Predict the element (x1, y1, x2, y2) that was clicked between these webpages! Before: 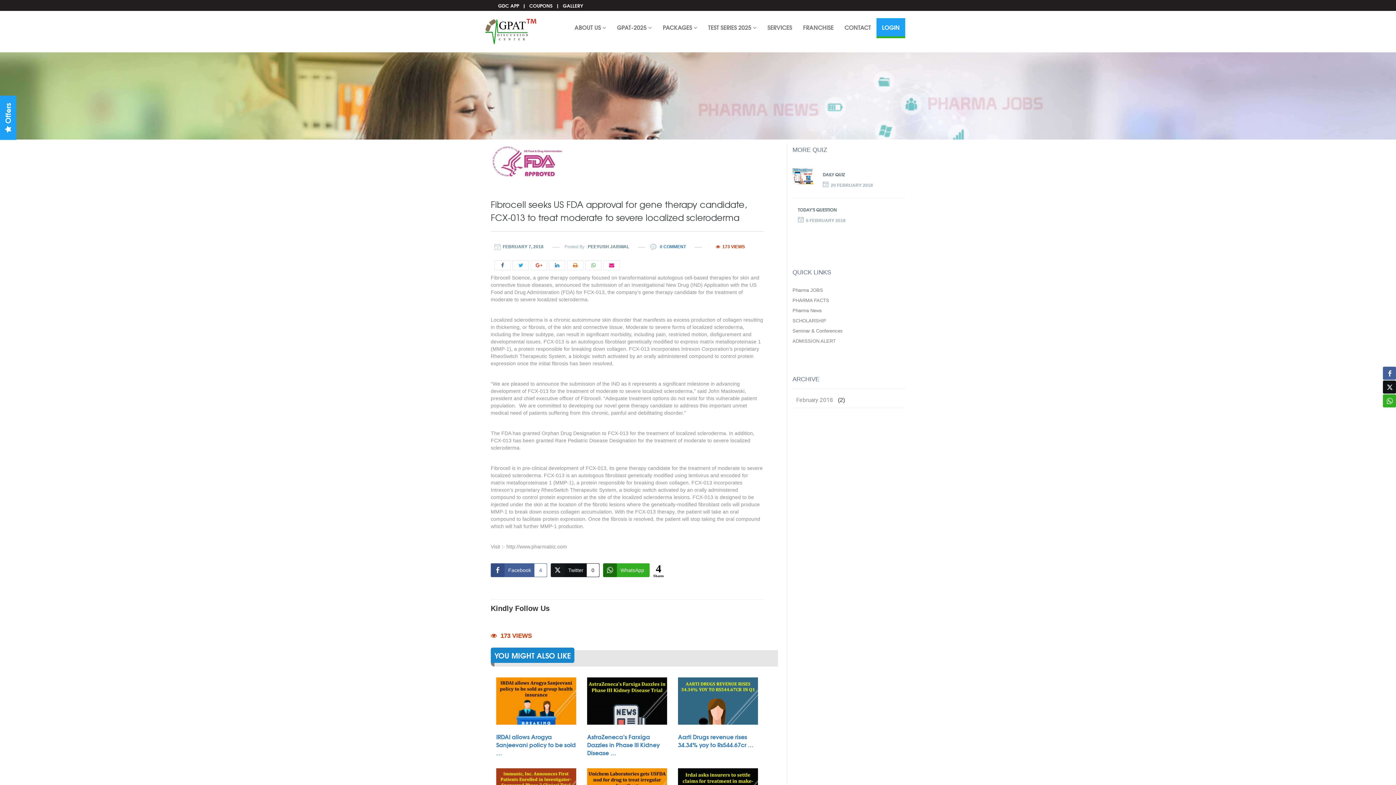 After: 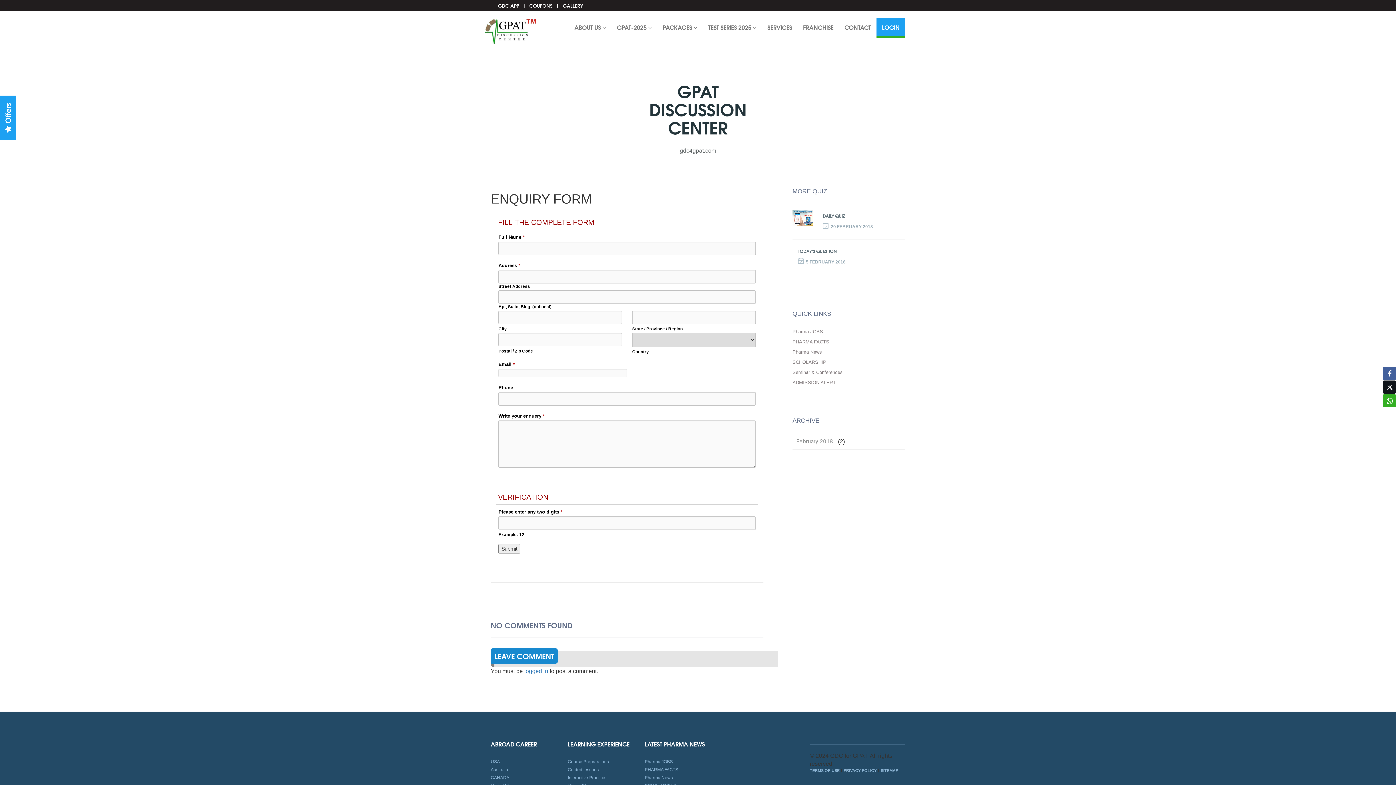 Action: label: SERVICES bbox: (762, 18, 797, 36)